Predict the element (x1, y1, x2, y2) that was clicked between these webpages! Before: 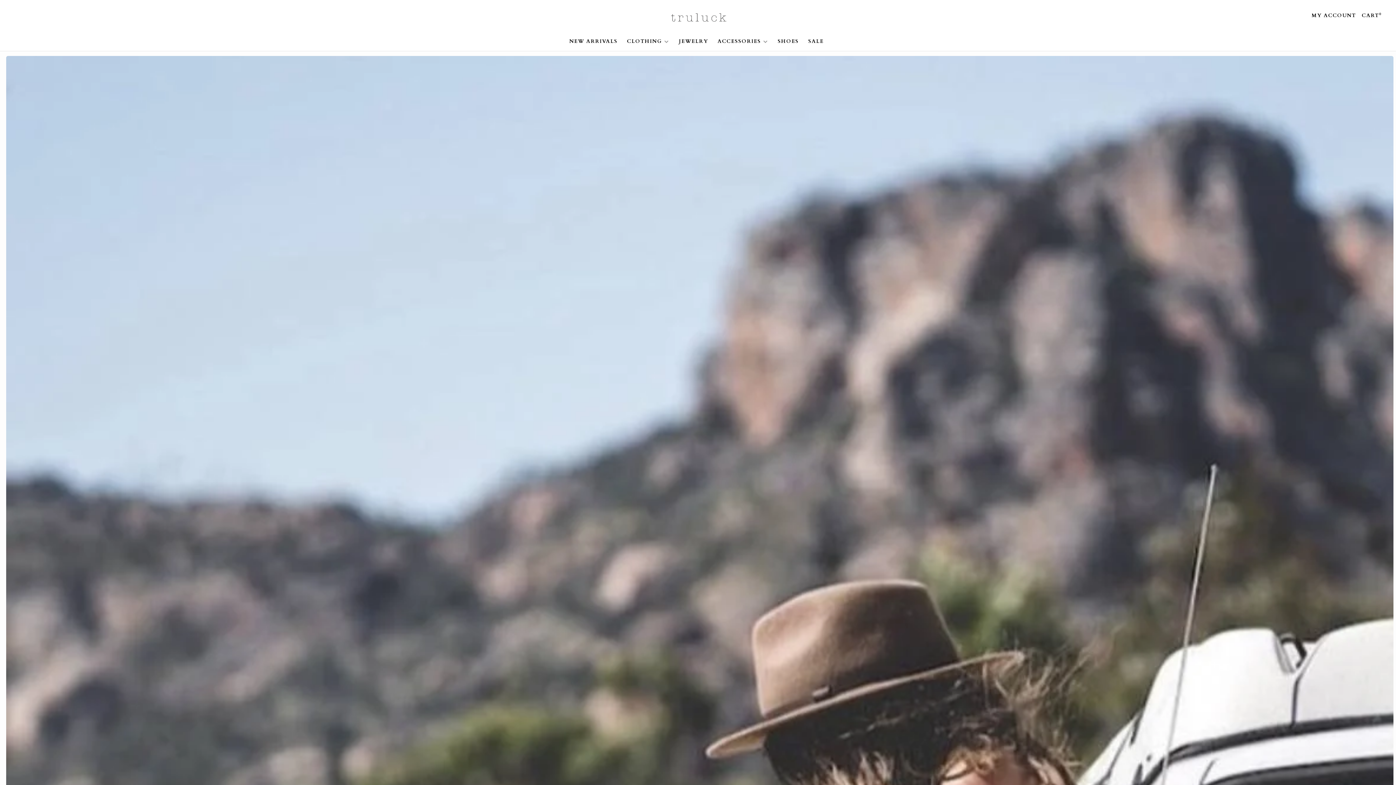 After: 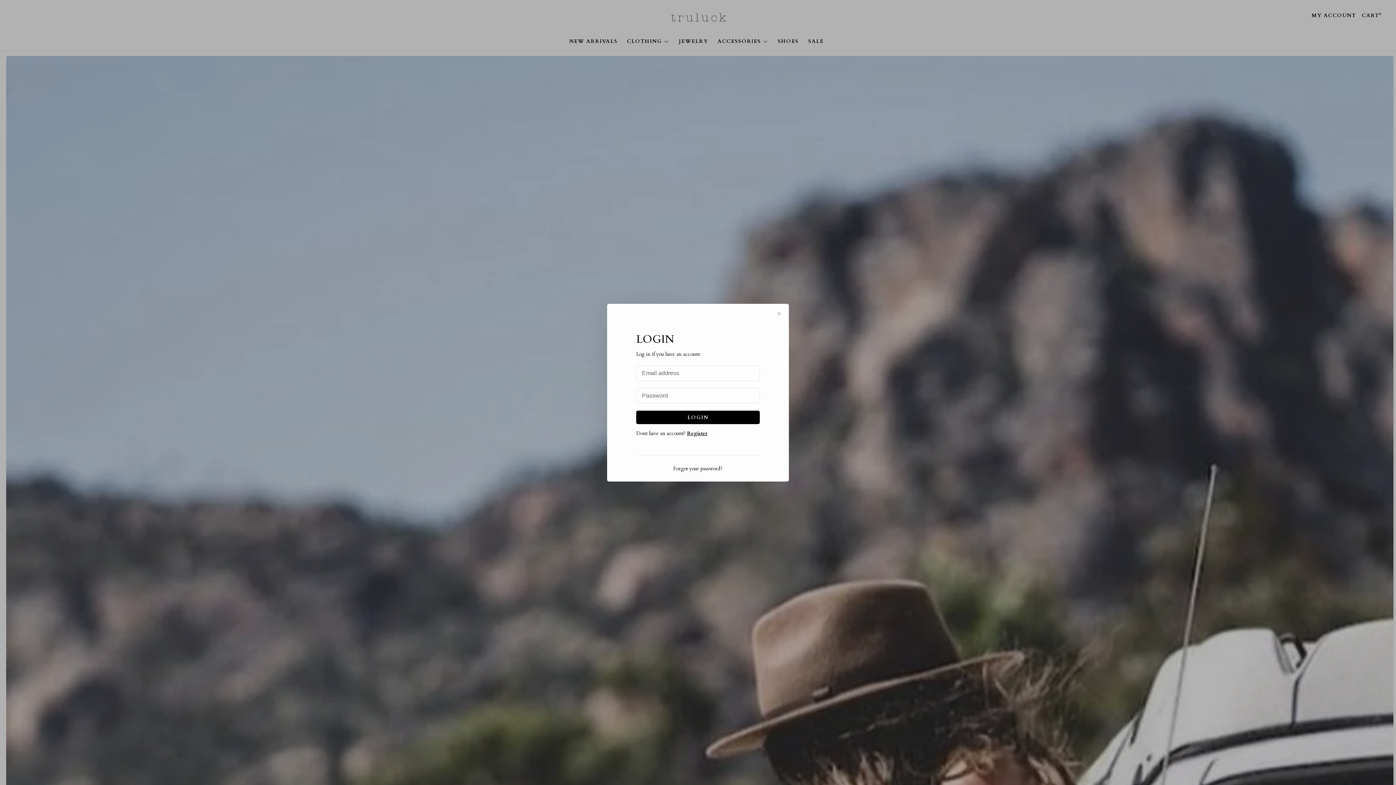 Action: label: MY ACCOUNT bbox: (1311, 12, 1356, 18)